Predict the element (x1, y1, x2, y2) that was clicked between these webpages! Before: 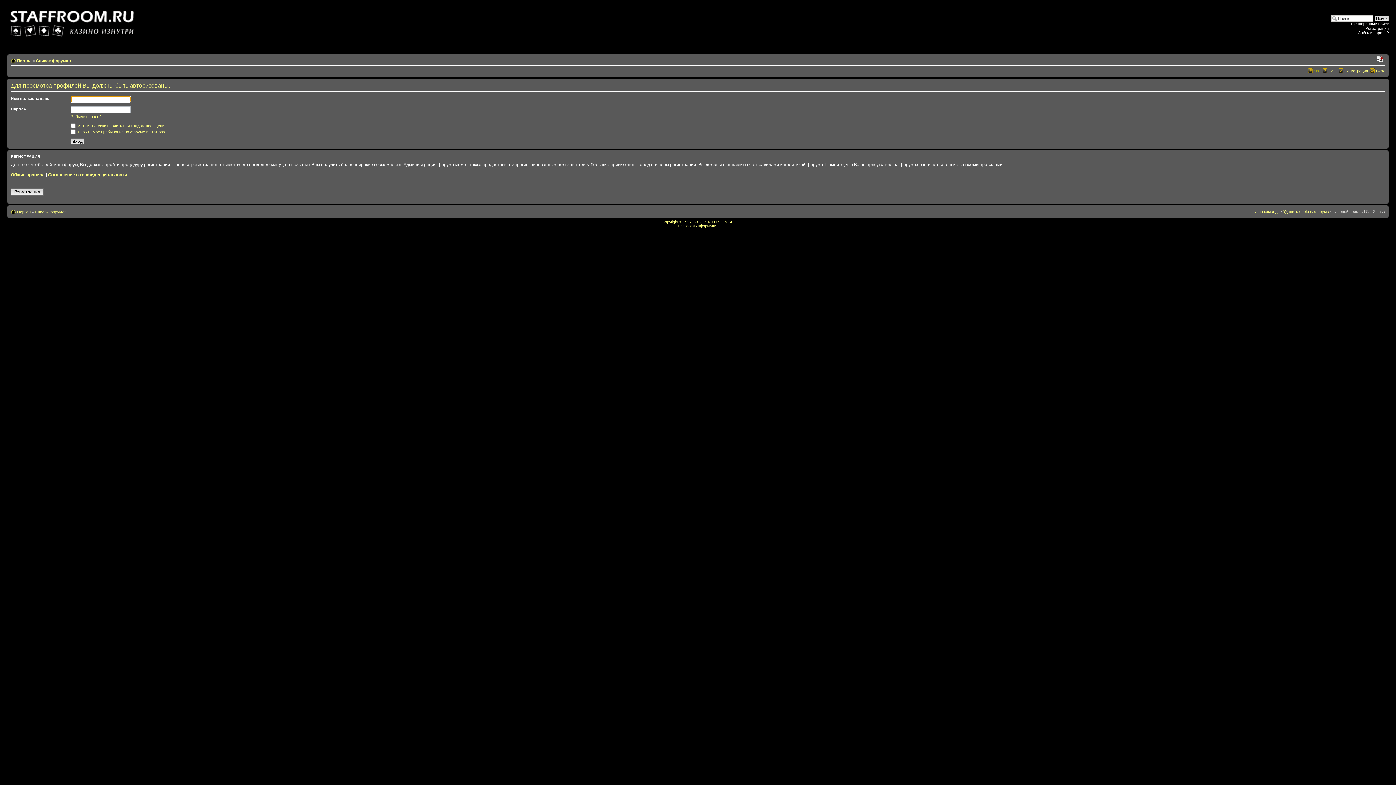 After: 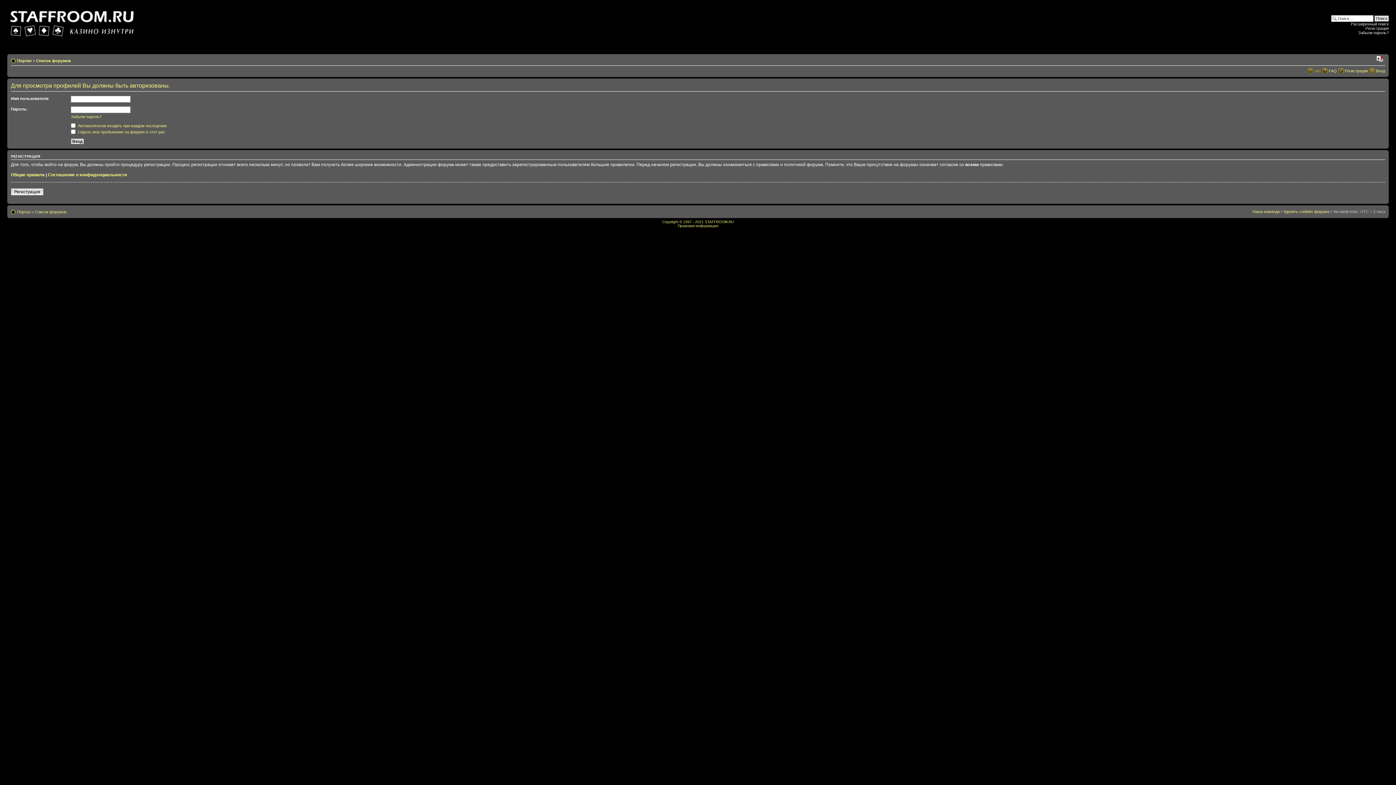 Action: bbox: (1374, 55, 1385, 62) label: Изменить размер шрифта